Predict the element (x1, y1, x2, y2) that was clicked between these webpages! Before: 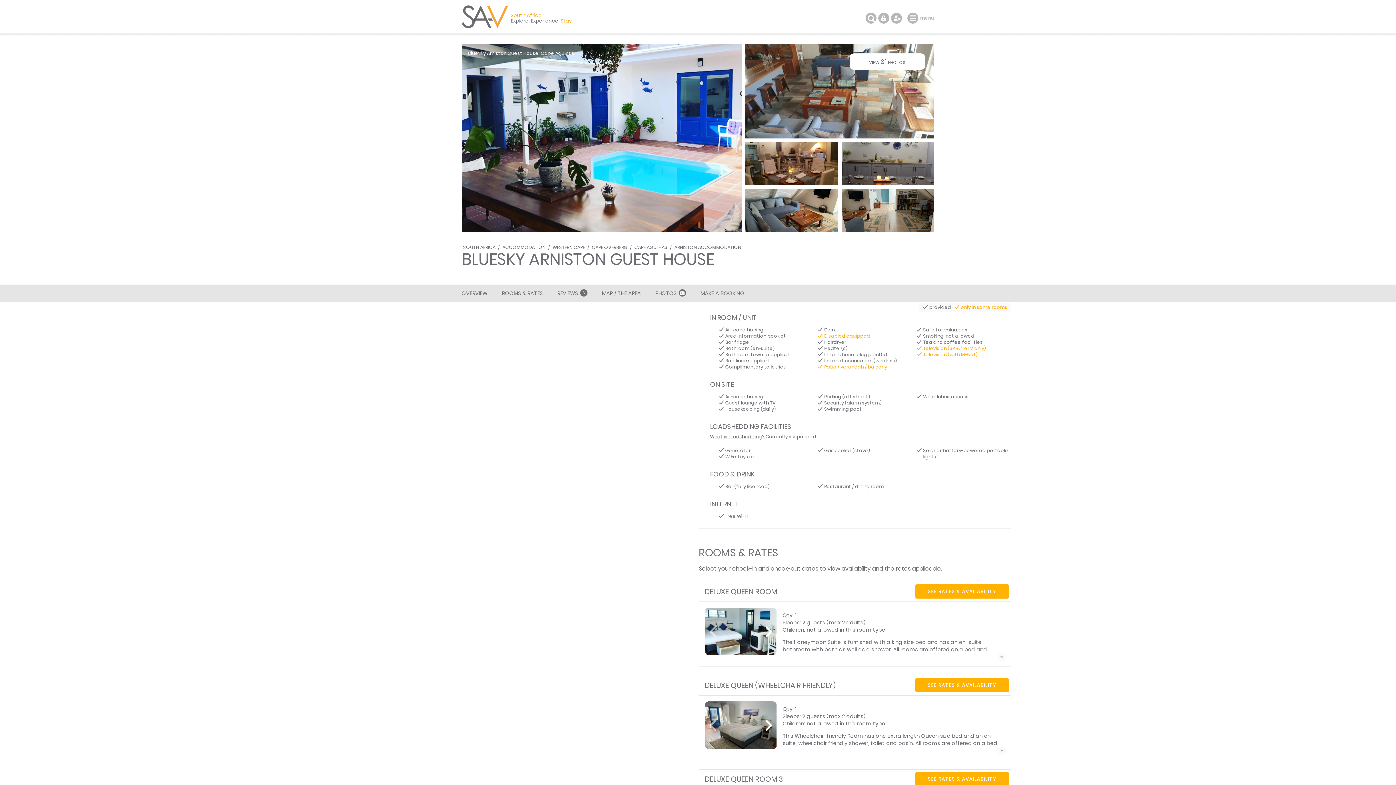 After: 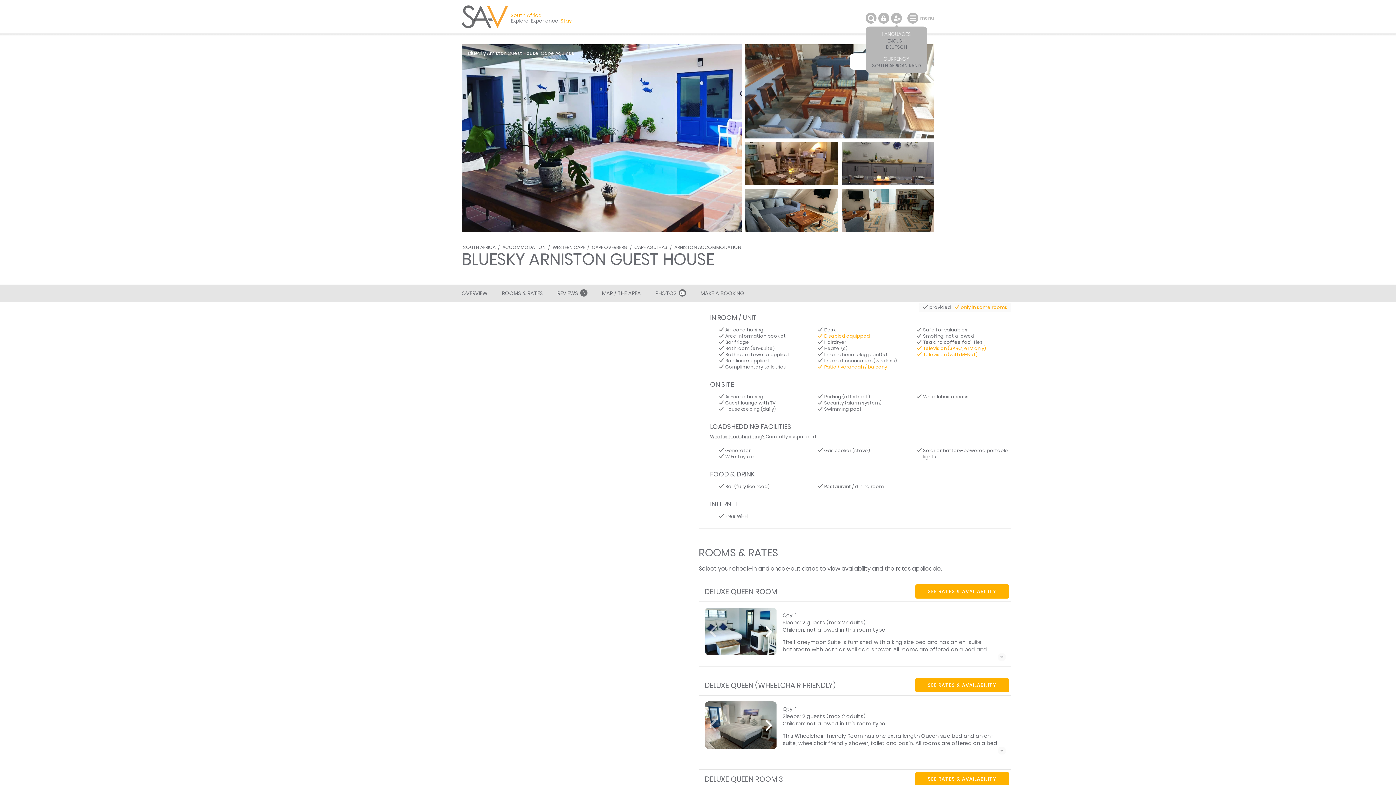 Action: bbox: (891, 12, 902, 23)